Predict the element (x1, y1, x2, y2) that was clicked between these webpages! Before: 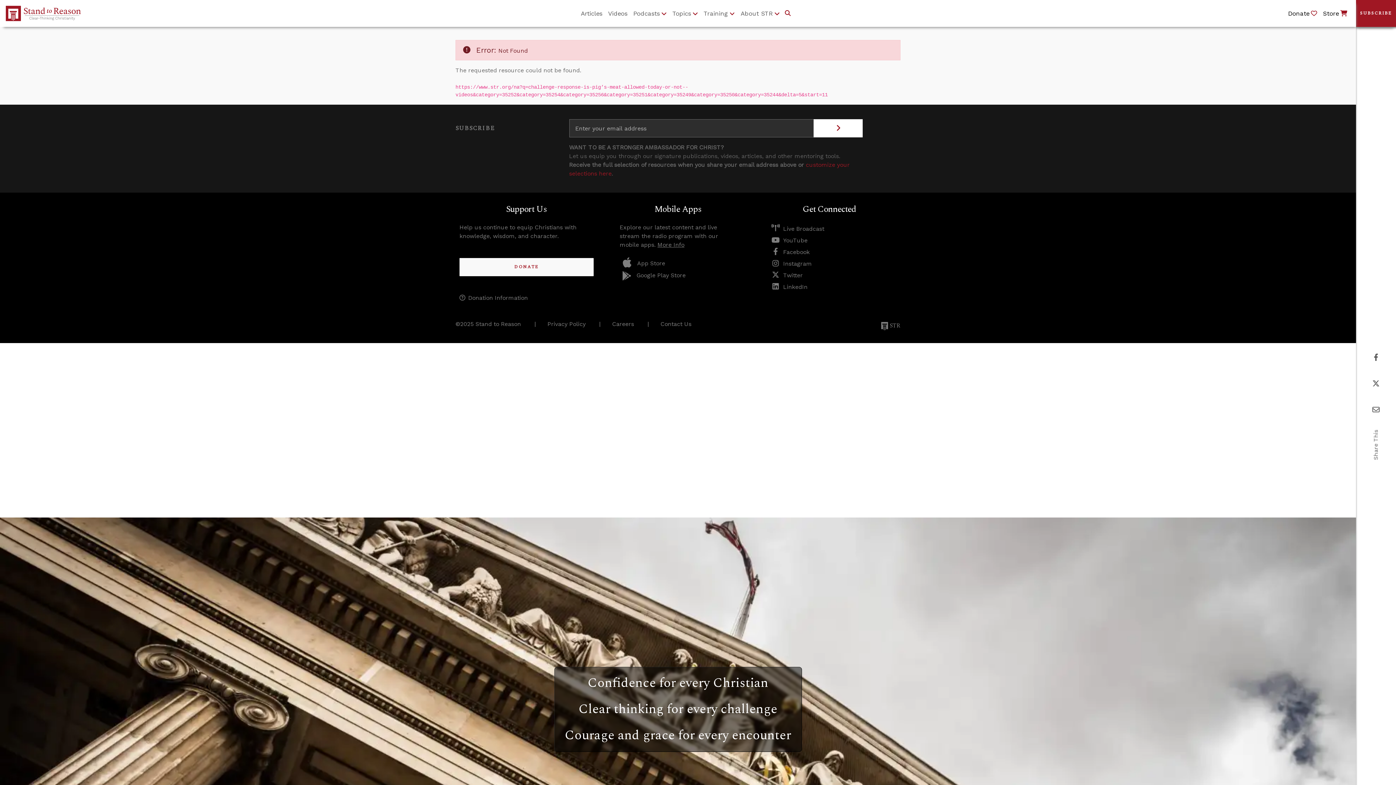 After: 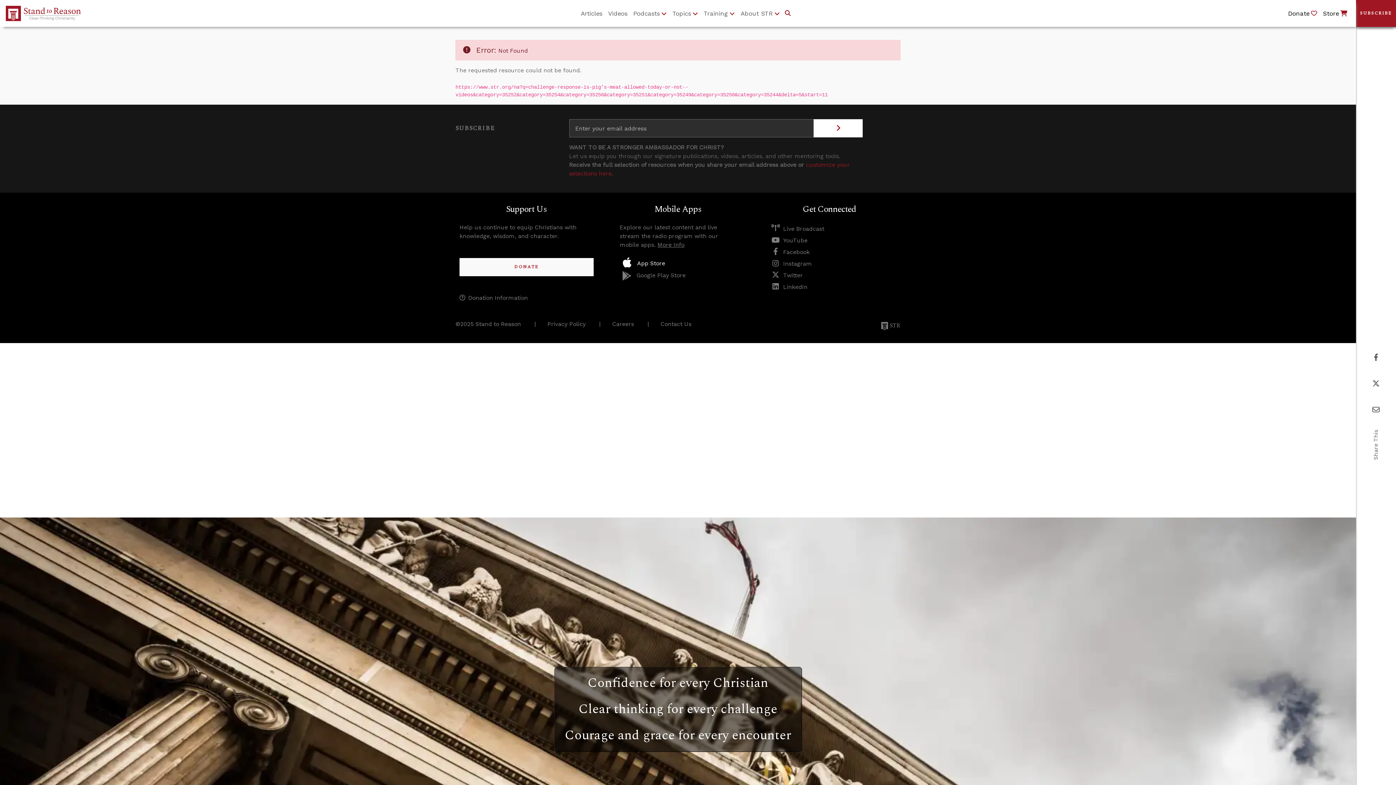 Action: label: App Store bbox: (619, 260, 665, 266)